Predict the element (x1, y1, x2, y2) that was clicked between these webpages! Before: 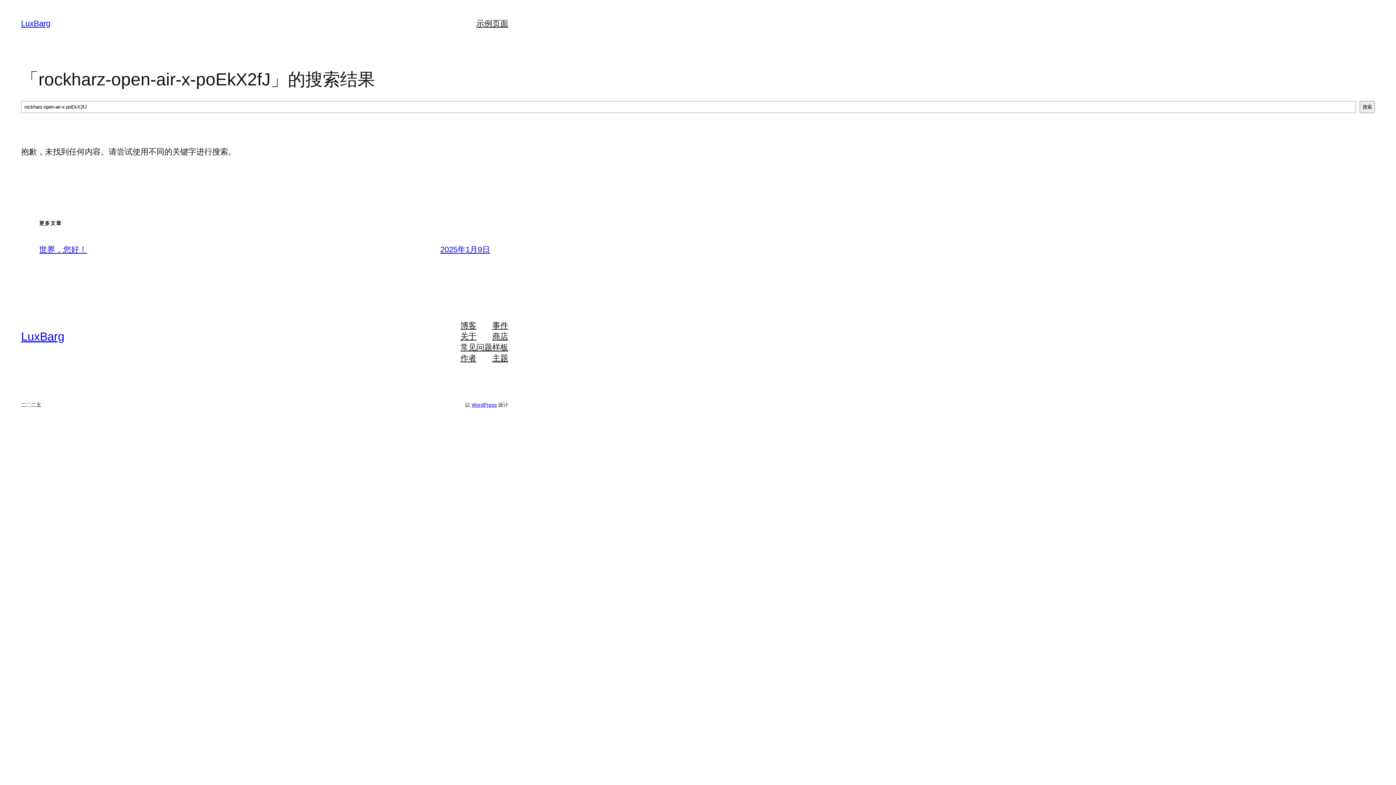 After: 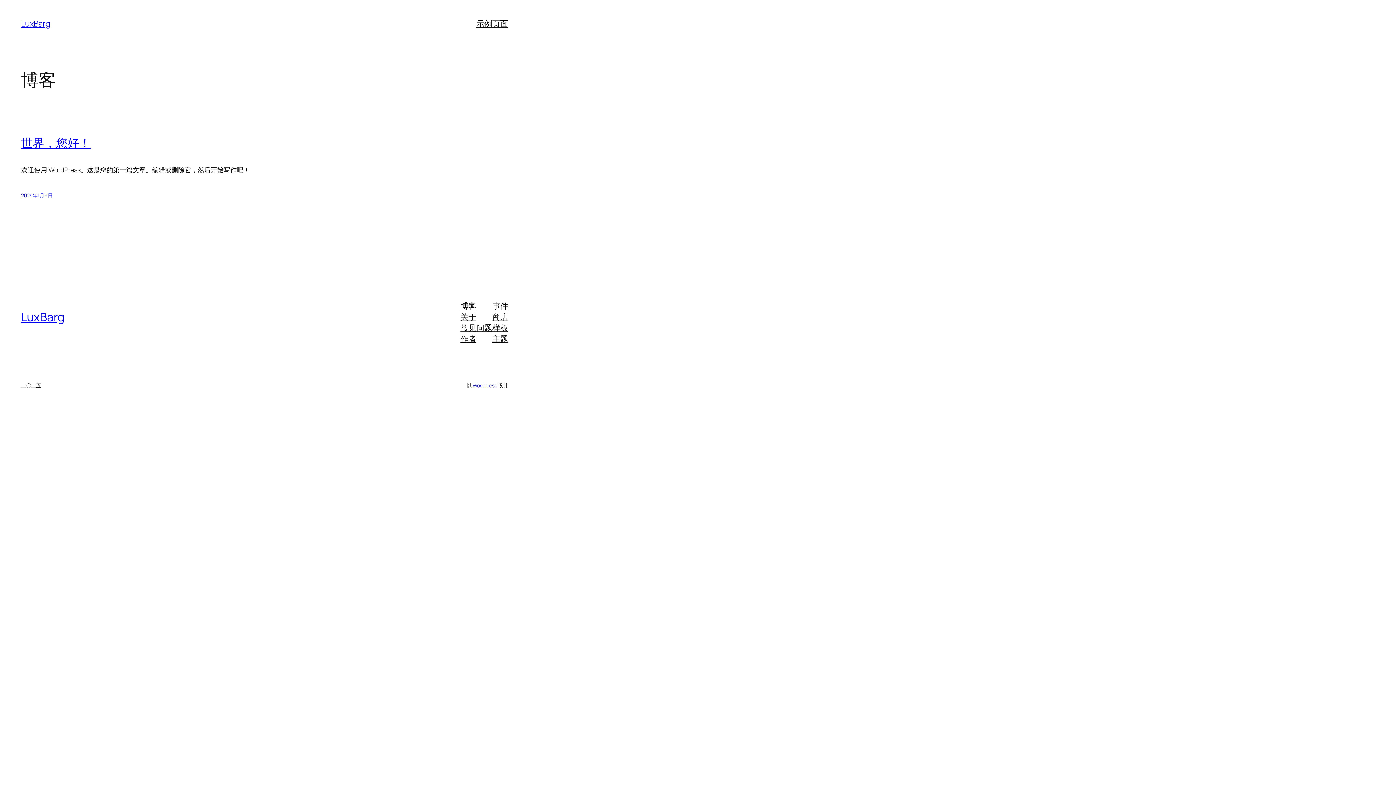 Action: label: LuxBarg bbox: (21, 330, 64, 343)